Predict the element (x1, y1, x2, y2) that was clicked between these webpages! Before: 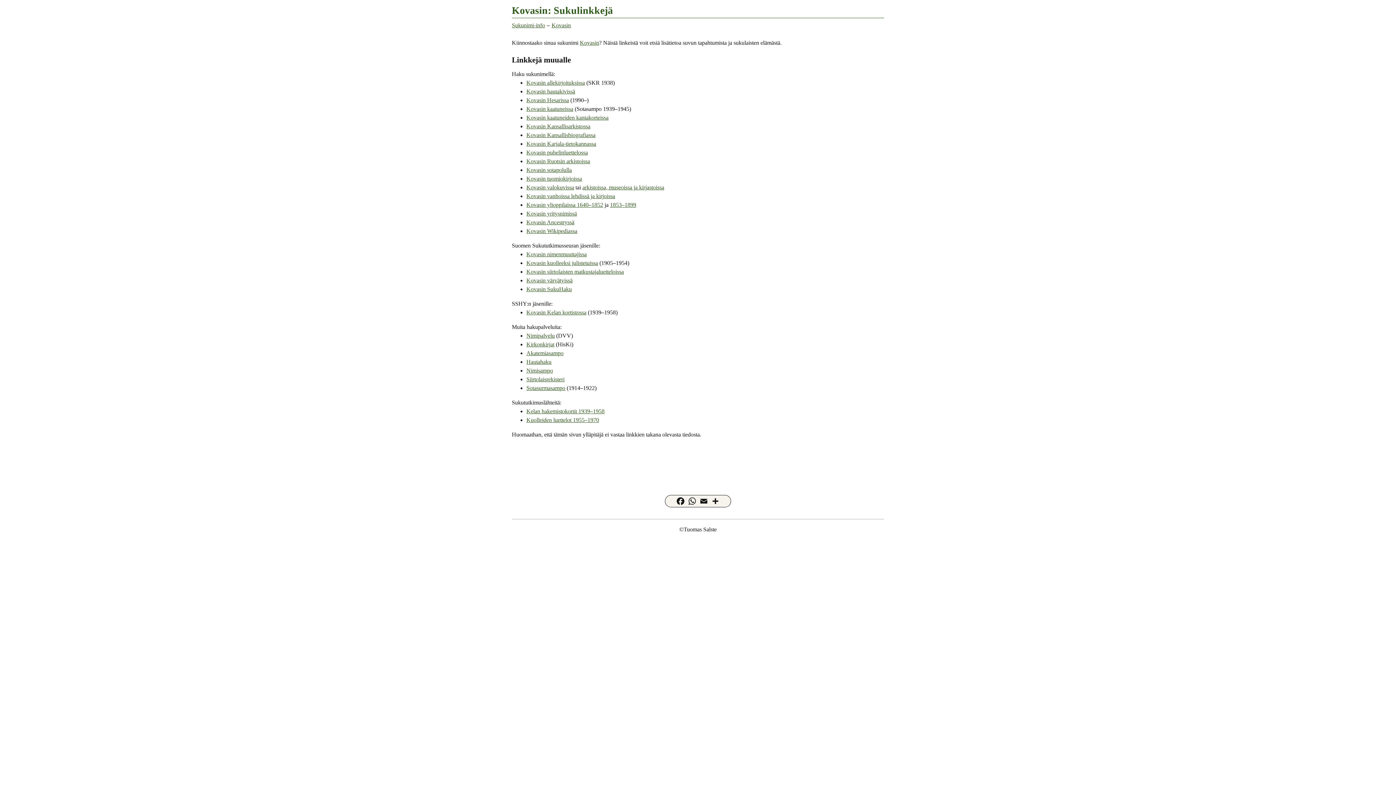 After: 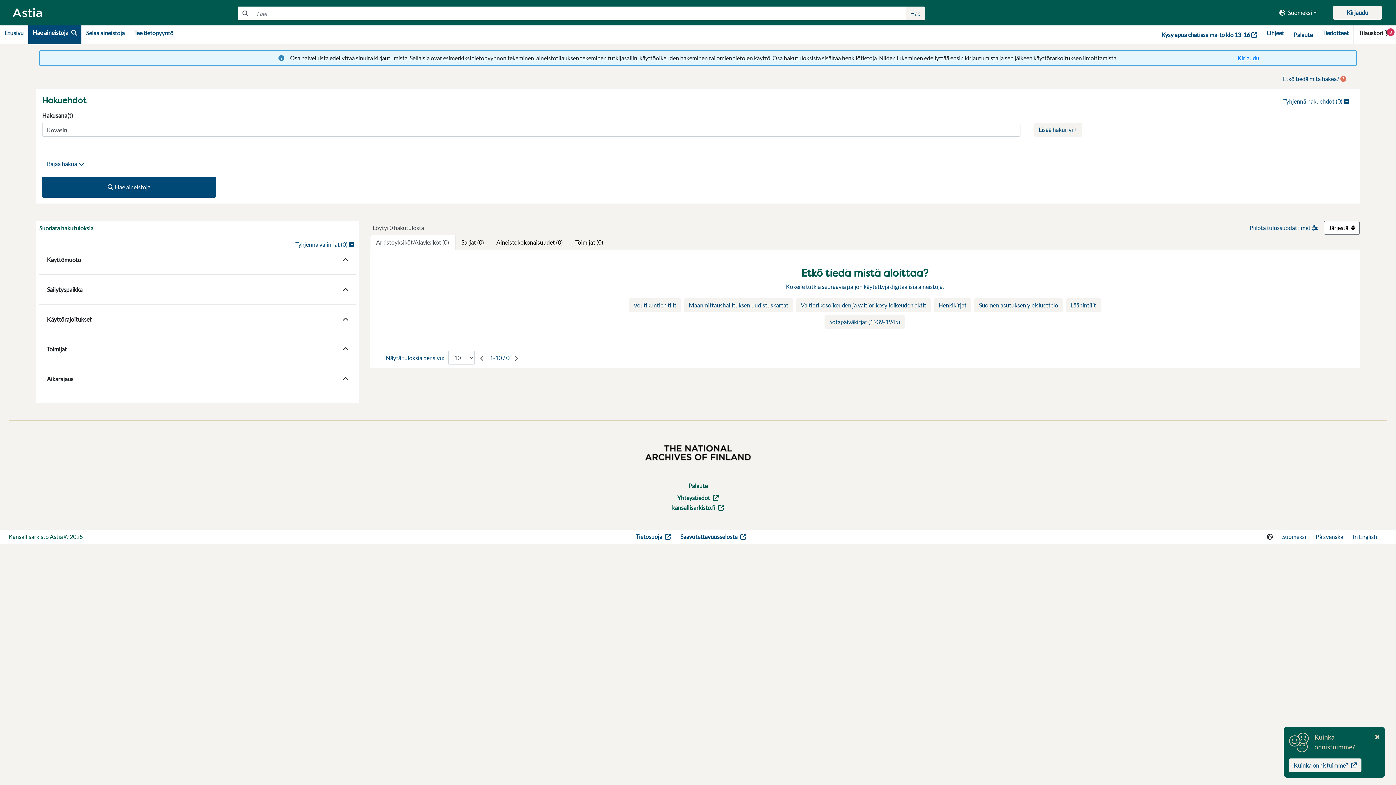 Action: label: Kovasin Kansallisarkistossa bbox: (526, 123, 590, 129)